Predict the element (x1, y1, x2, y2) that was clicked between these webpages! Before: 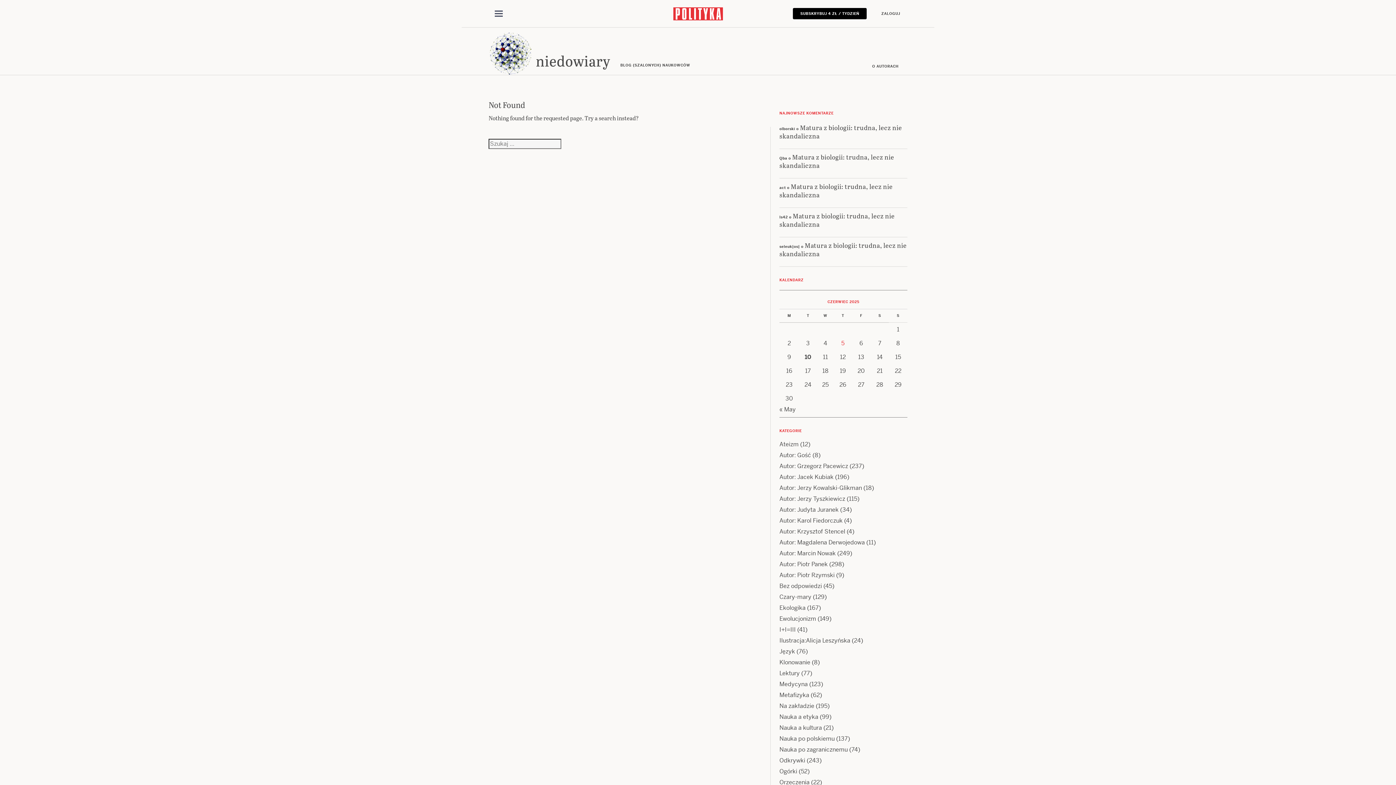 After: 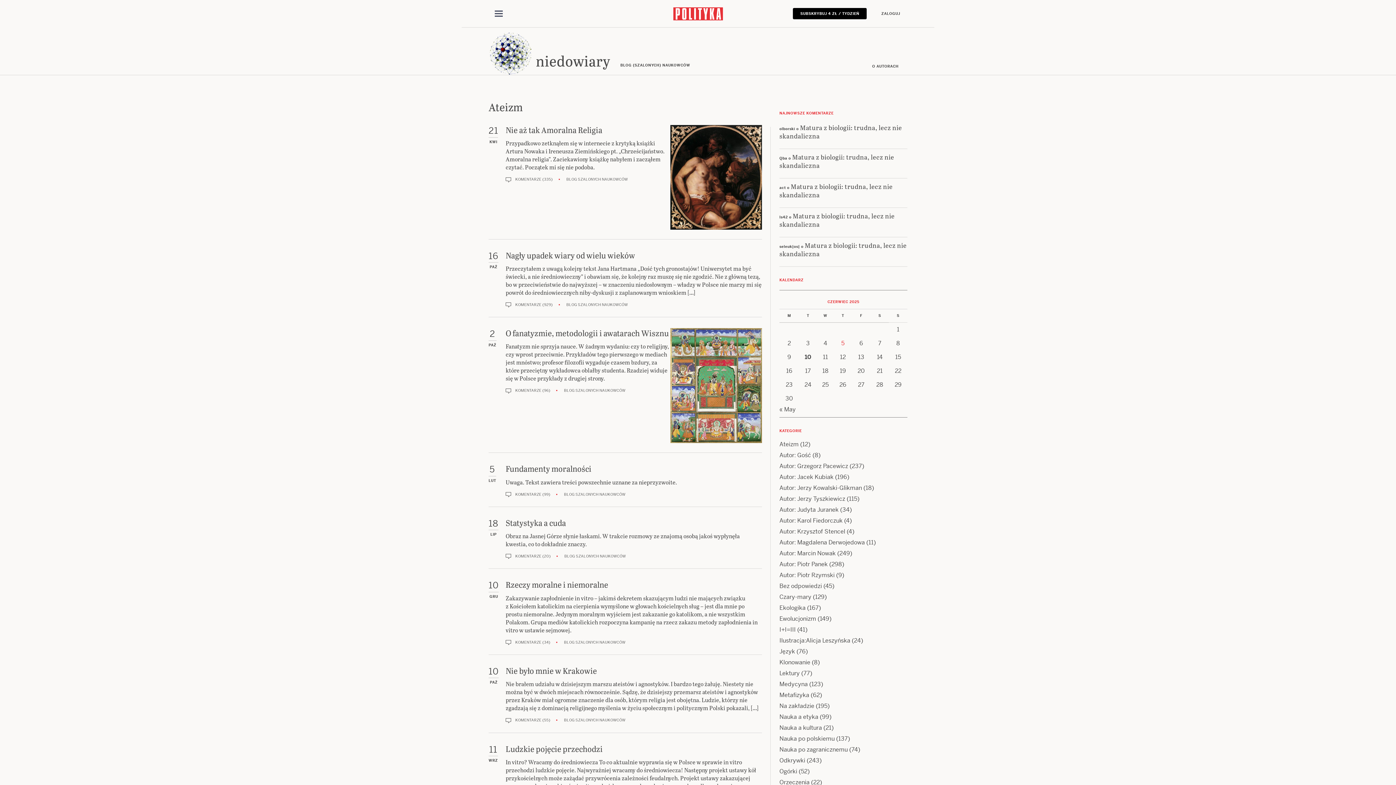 Action: label: Ateizm bbox: (779, 440, 798, 448)